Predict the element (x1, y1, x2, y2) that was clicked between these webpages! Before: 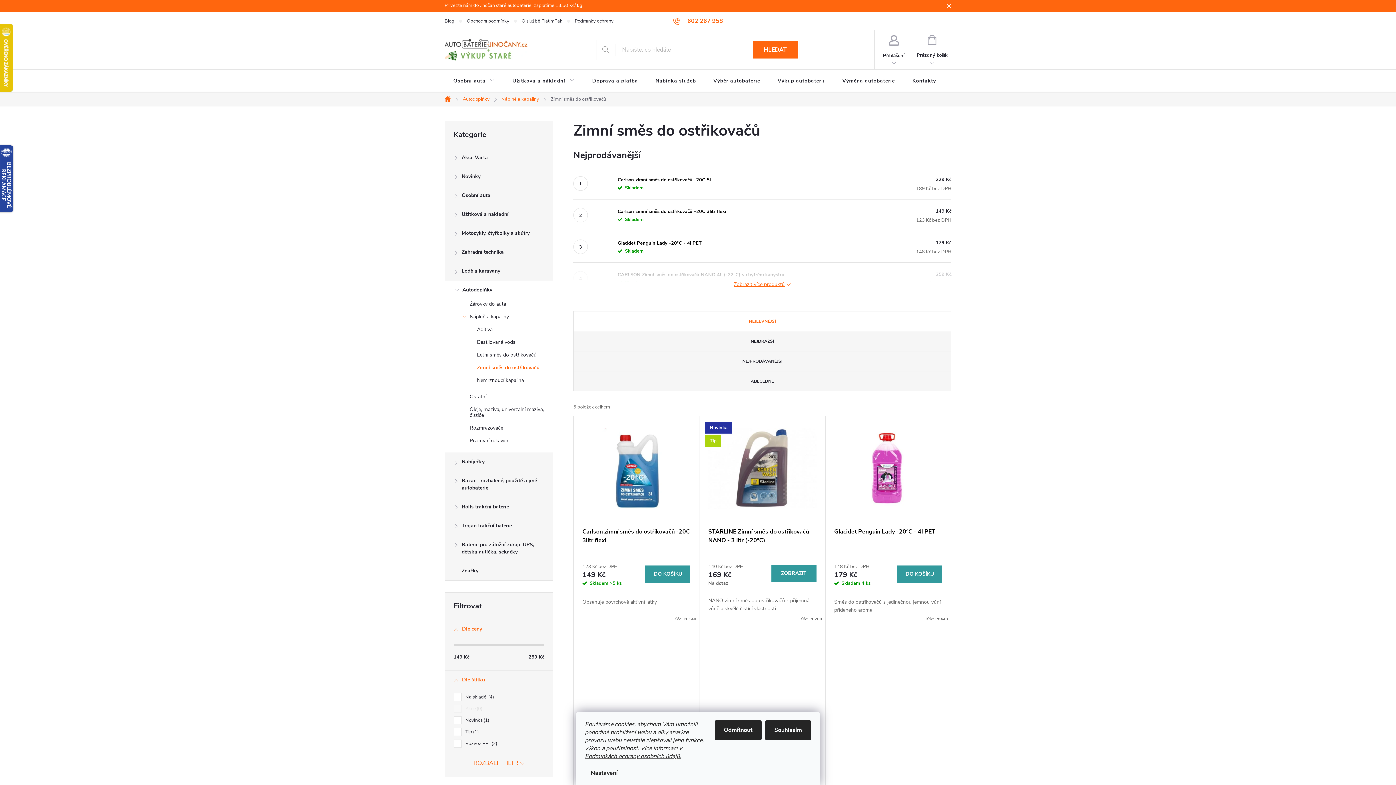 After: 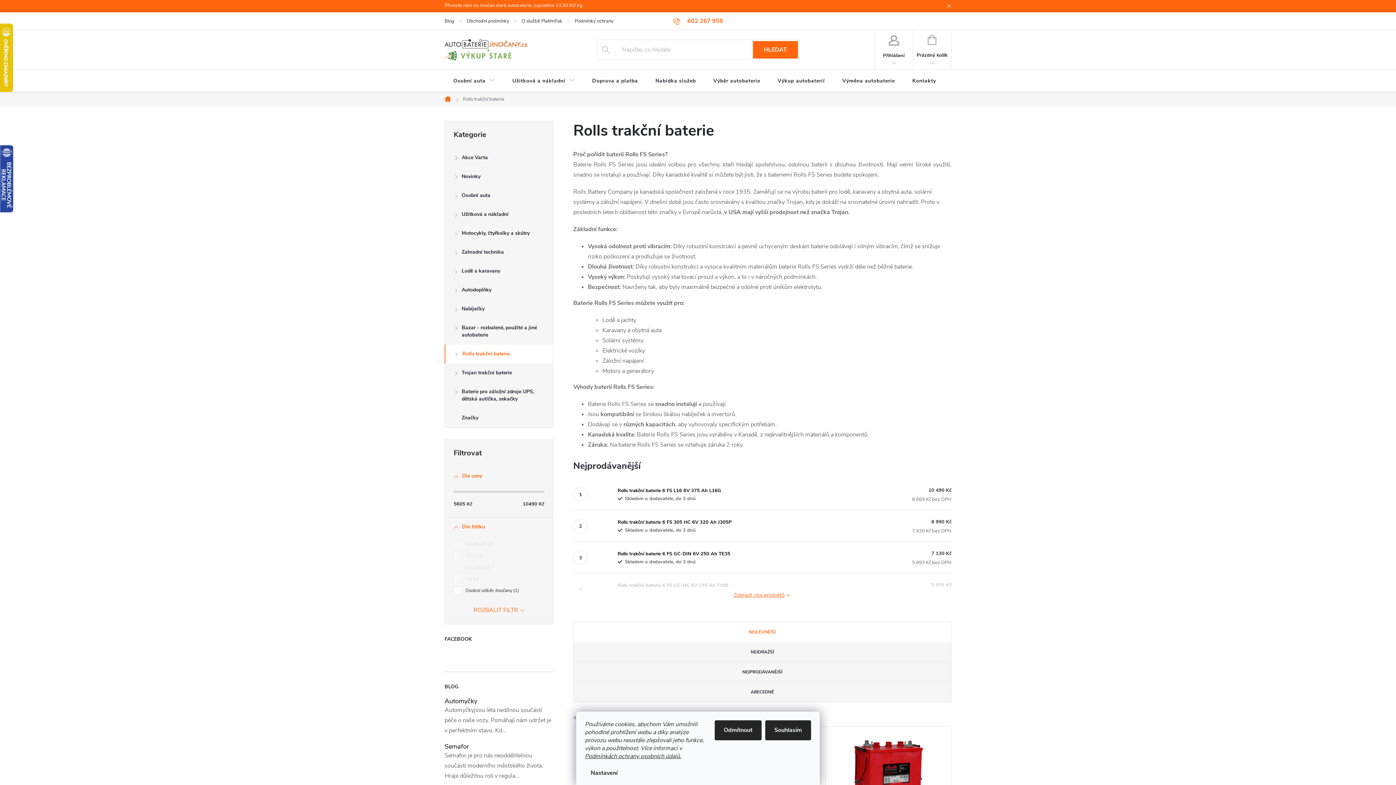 Action: label: Rolls trakční baterie
  bbox: (445, 497, 553, 516)